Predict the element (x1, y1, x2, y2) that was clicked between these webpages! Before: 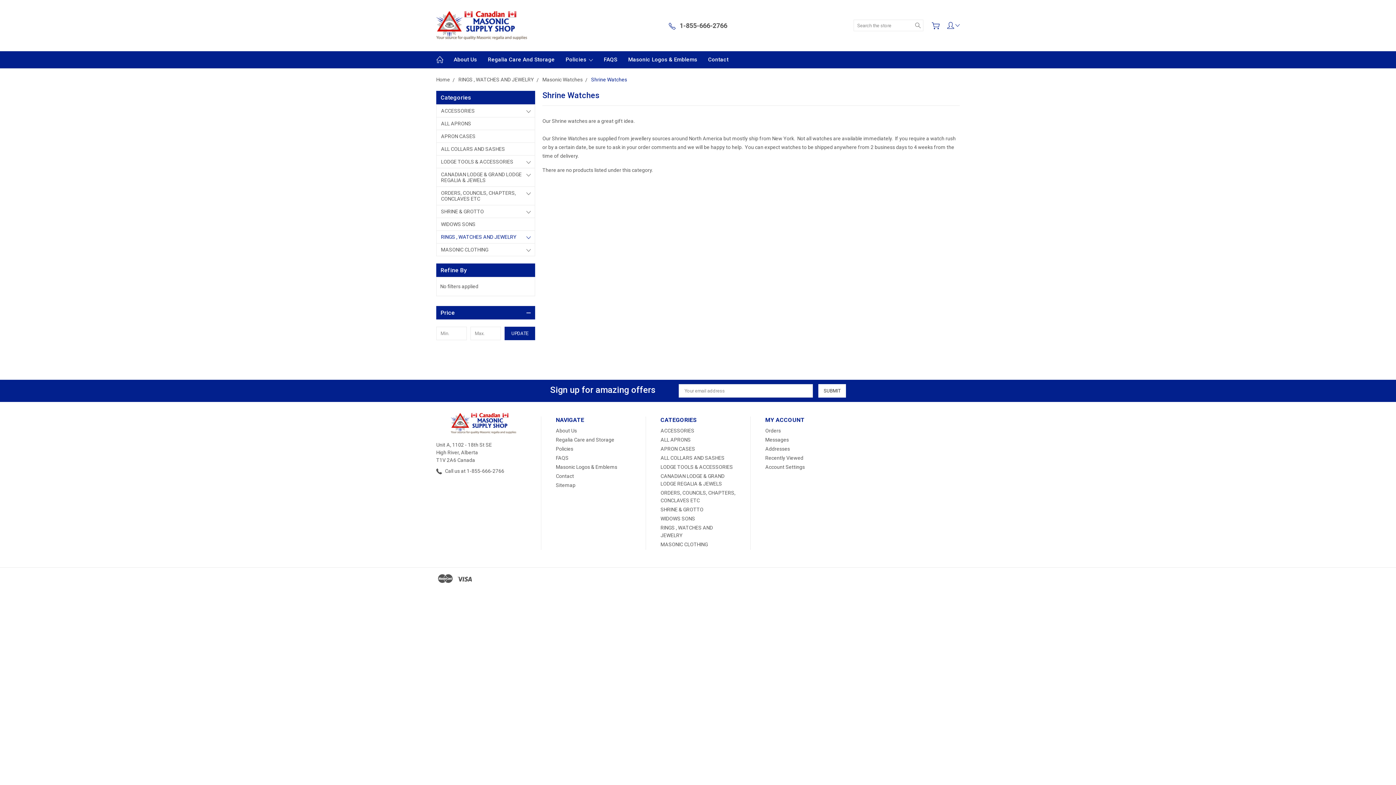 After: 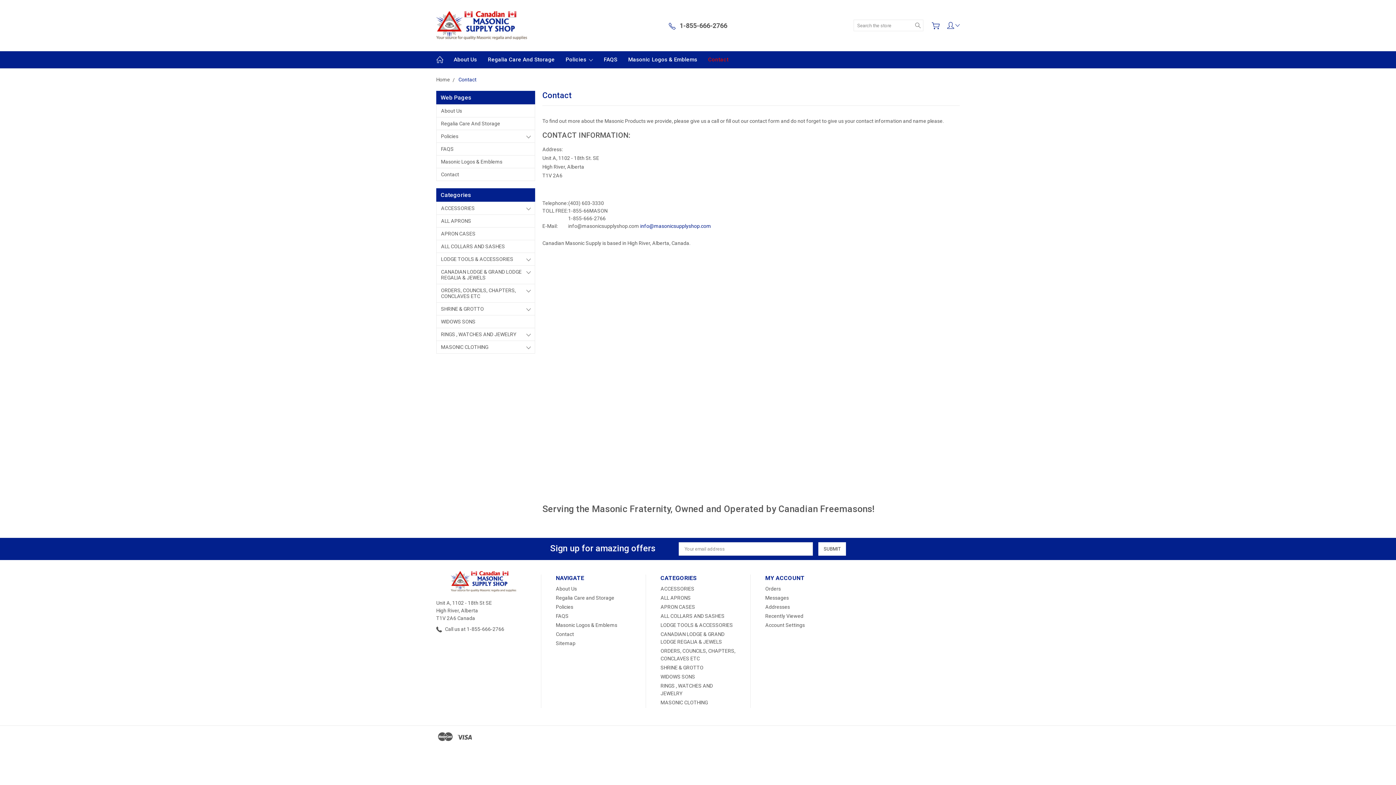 Action: label: Contact bbox: (702, 51, 734, 68)